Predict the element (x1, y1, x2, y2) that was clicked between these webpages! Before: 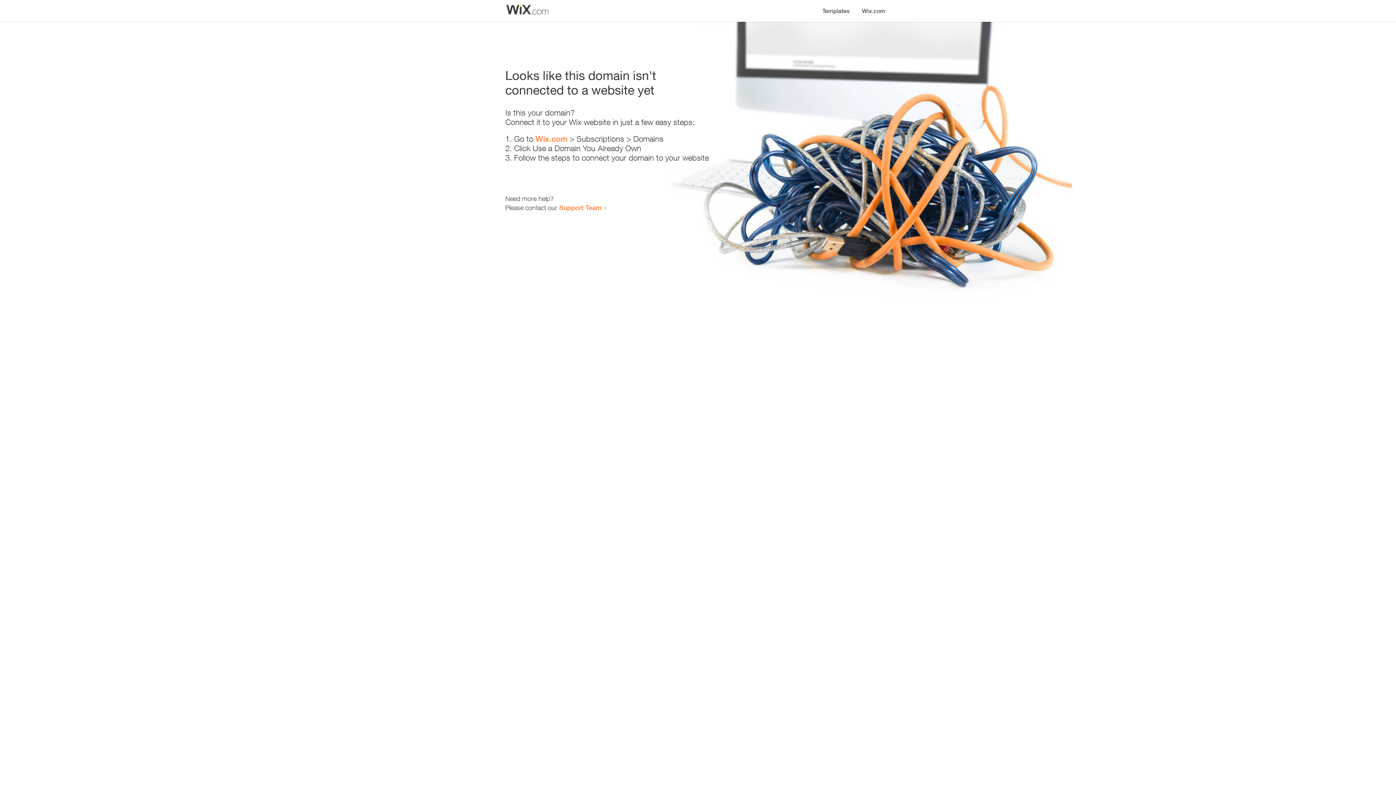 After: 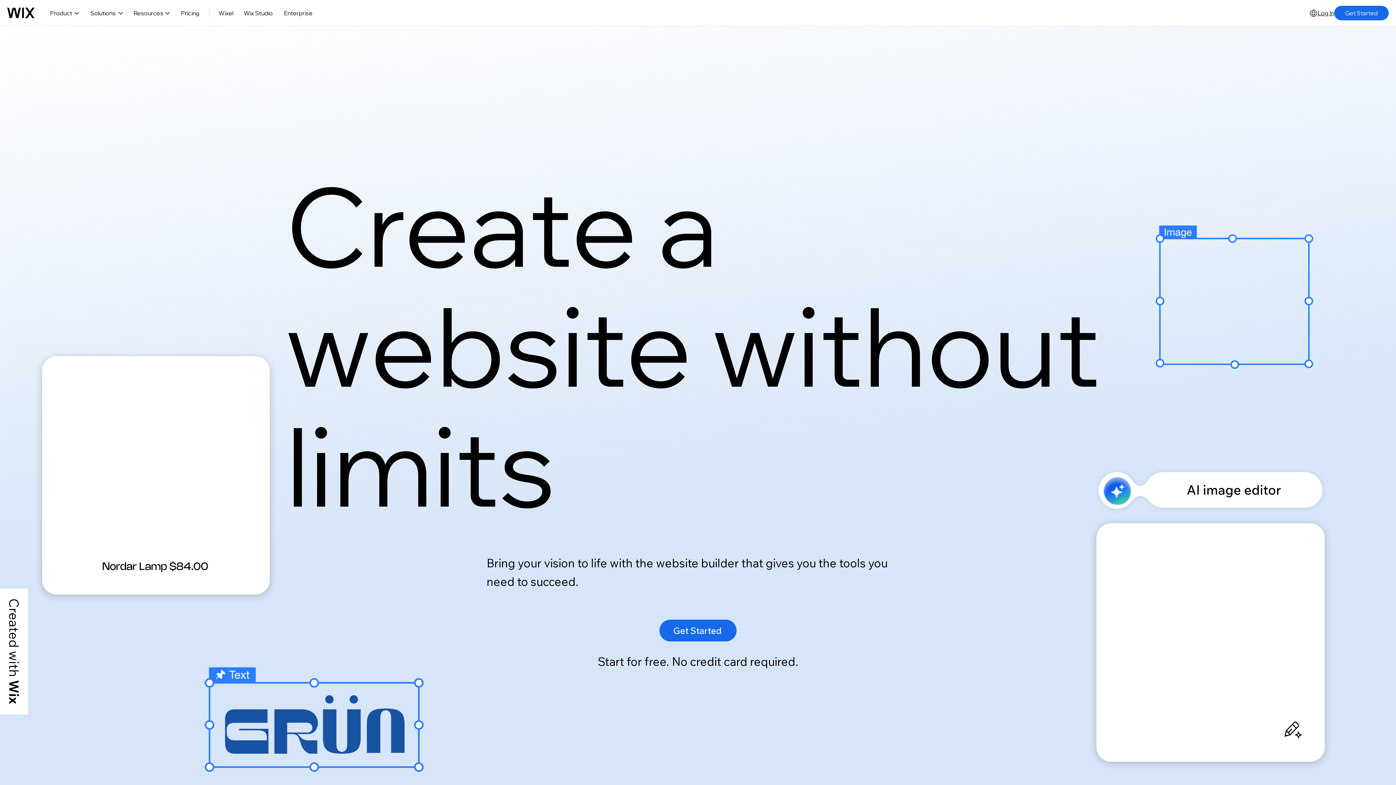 Action: bbox: (856, 0, 890, 14) label: Wix.com